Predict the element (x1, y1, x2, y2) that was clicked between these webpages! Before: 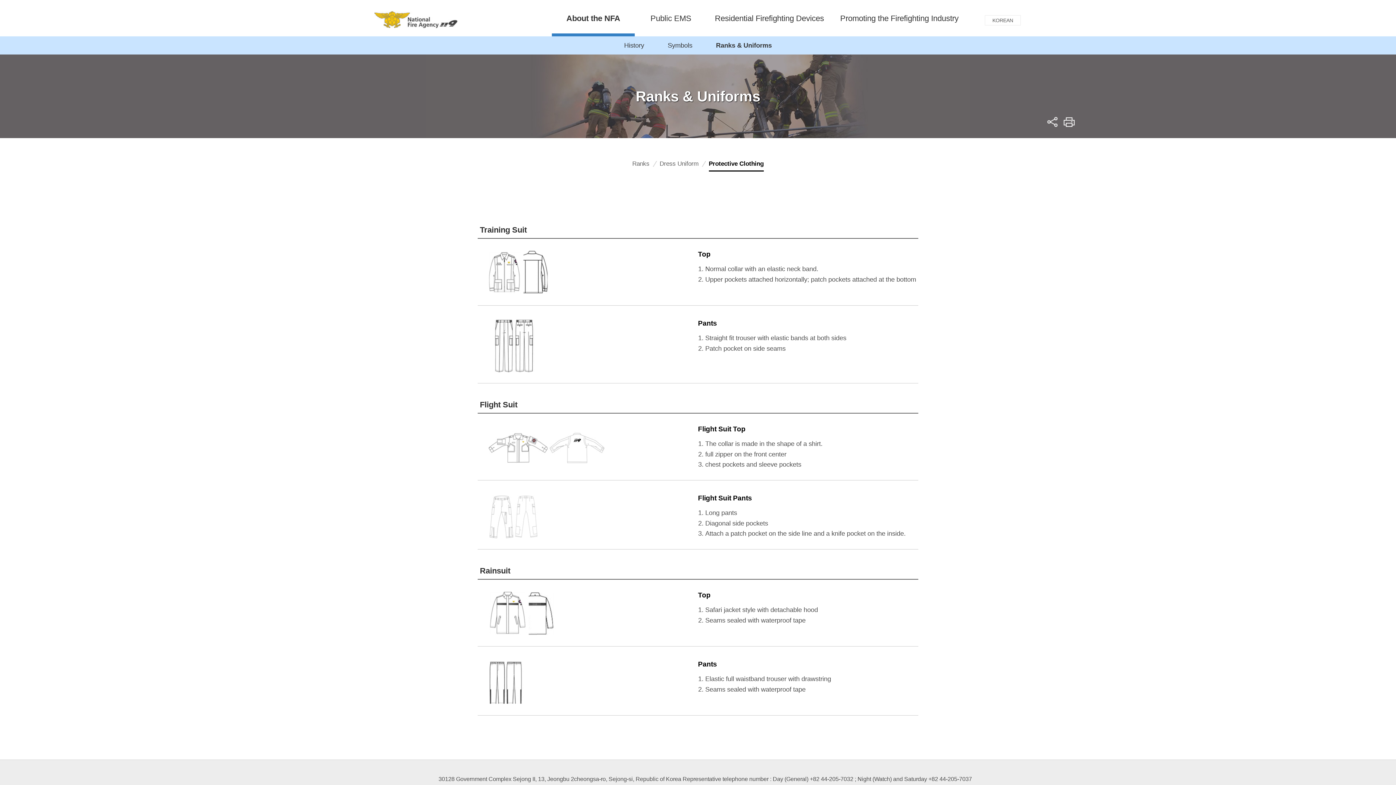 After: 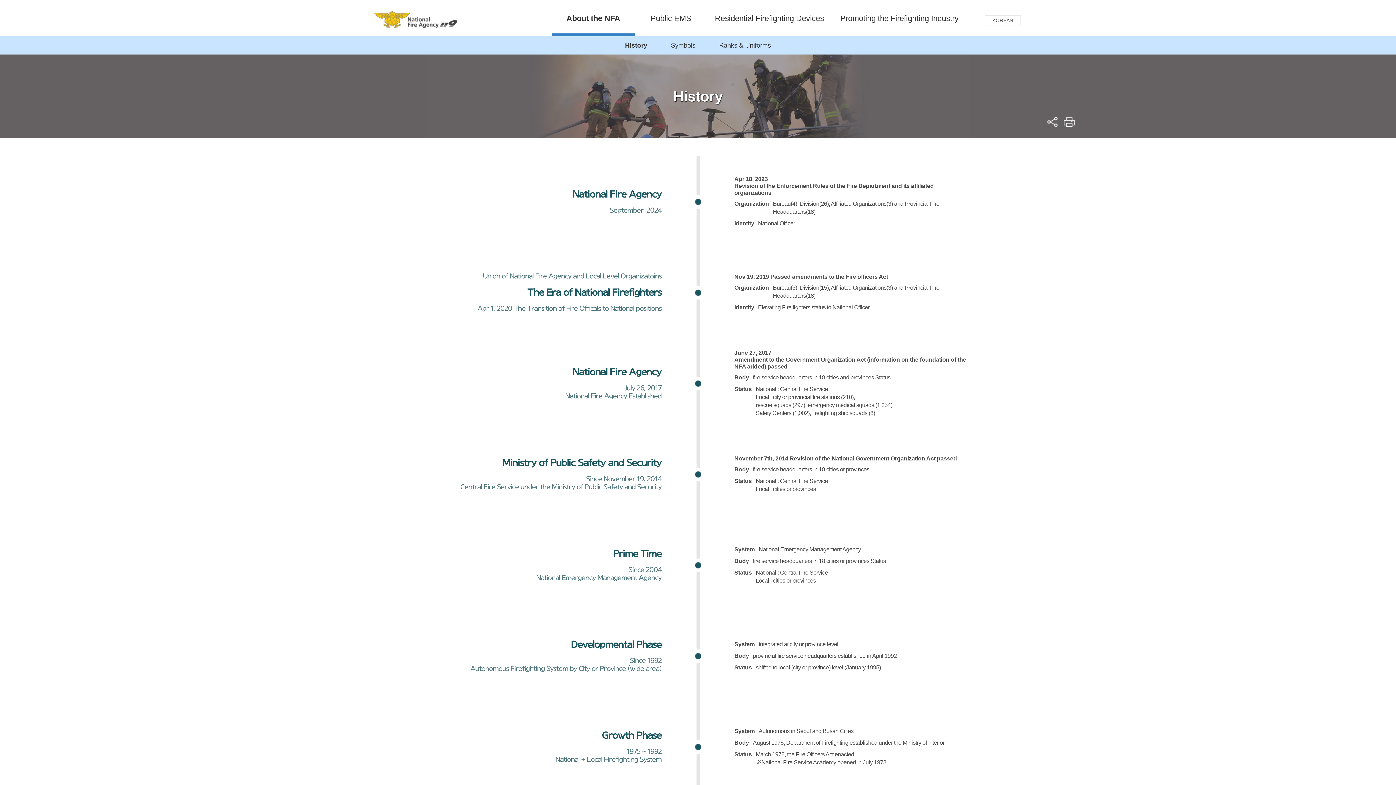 Action: bbox: (613, 36, 655, 54) label: History